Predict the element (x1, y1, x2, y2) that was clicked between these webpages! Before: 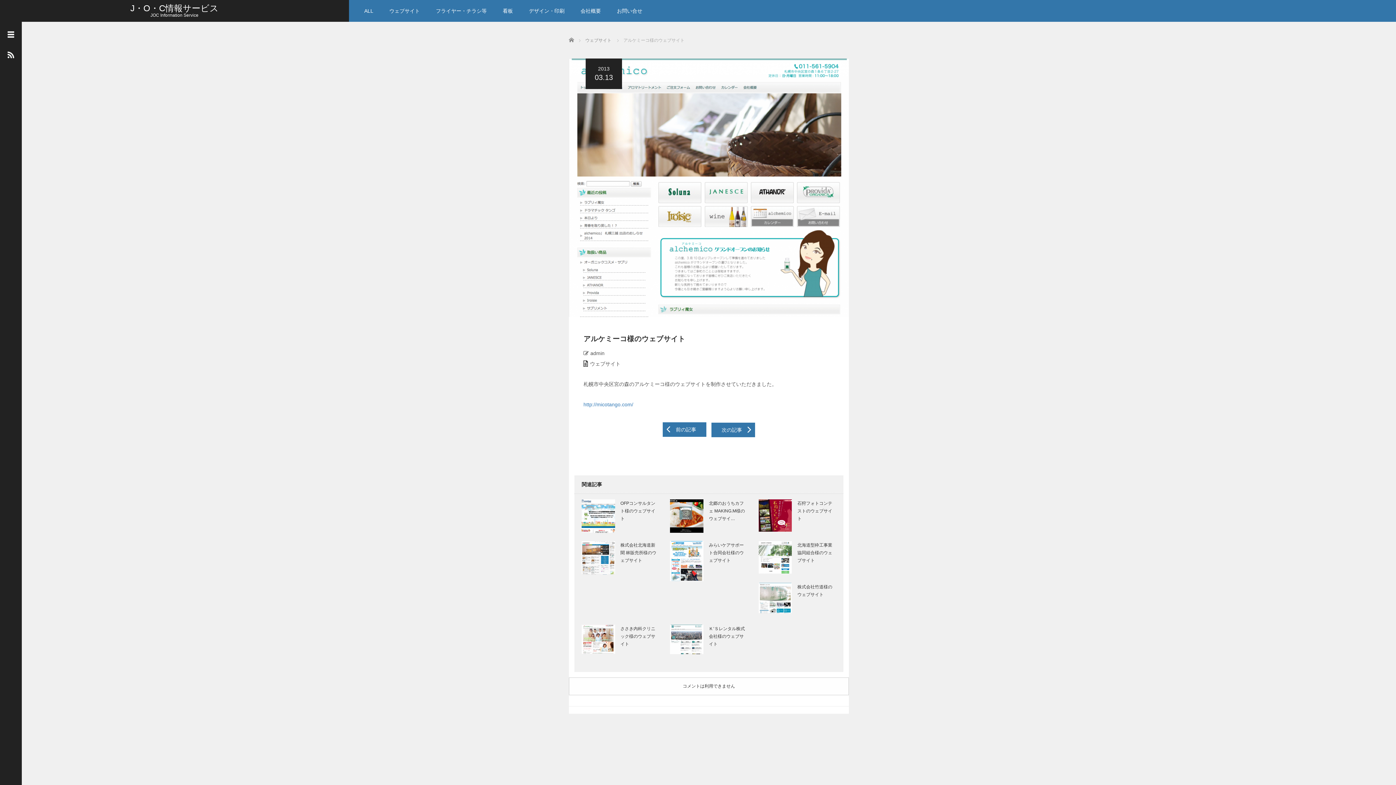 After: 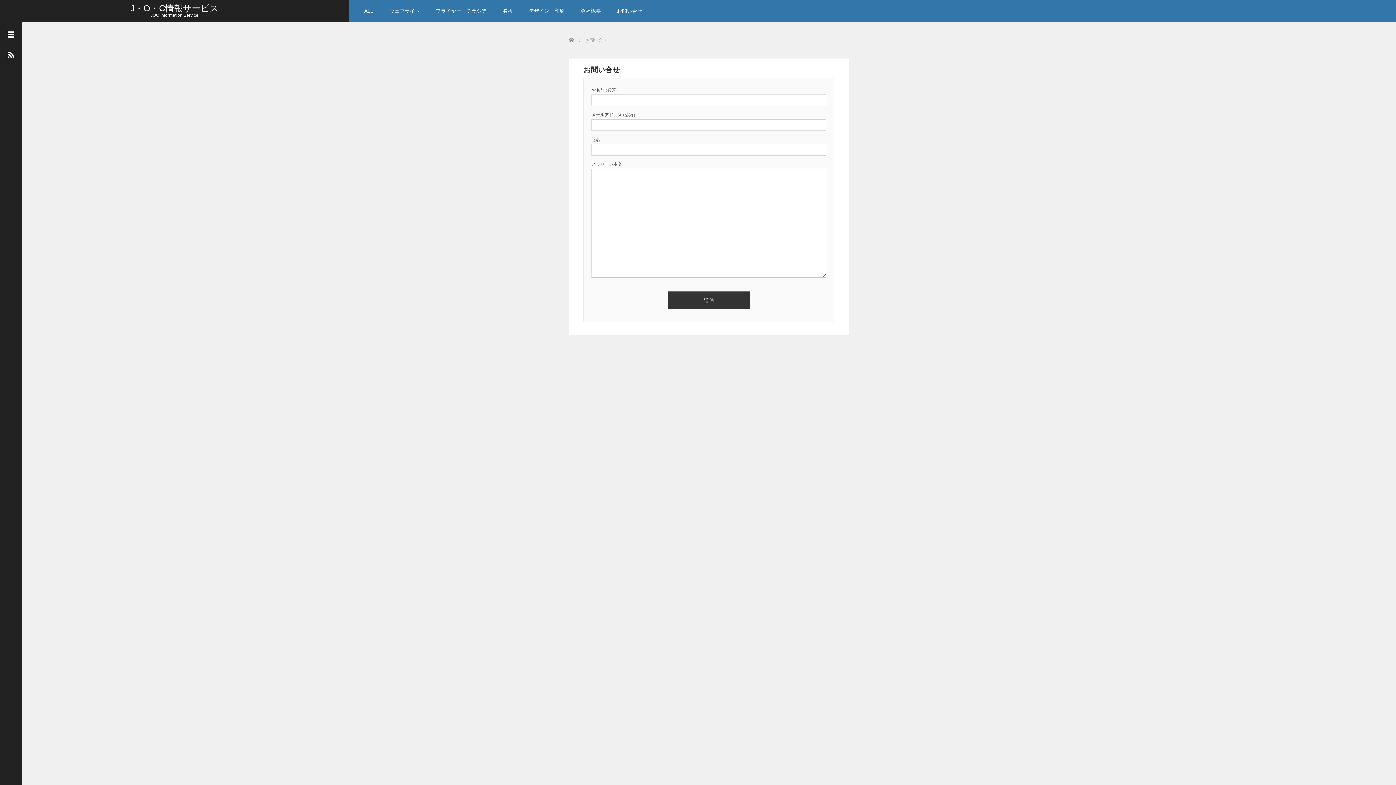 Action: bbox: (609, 0, 649, 21) label: お問い合せ